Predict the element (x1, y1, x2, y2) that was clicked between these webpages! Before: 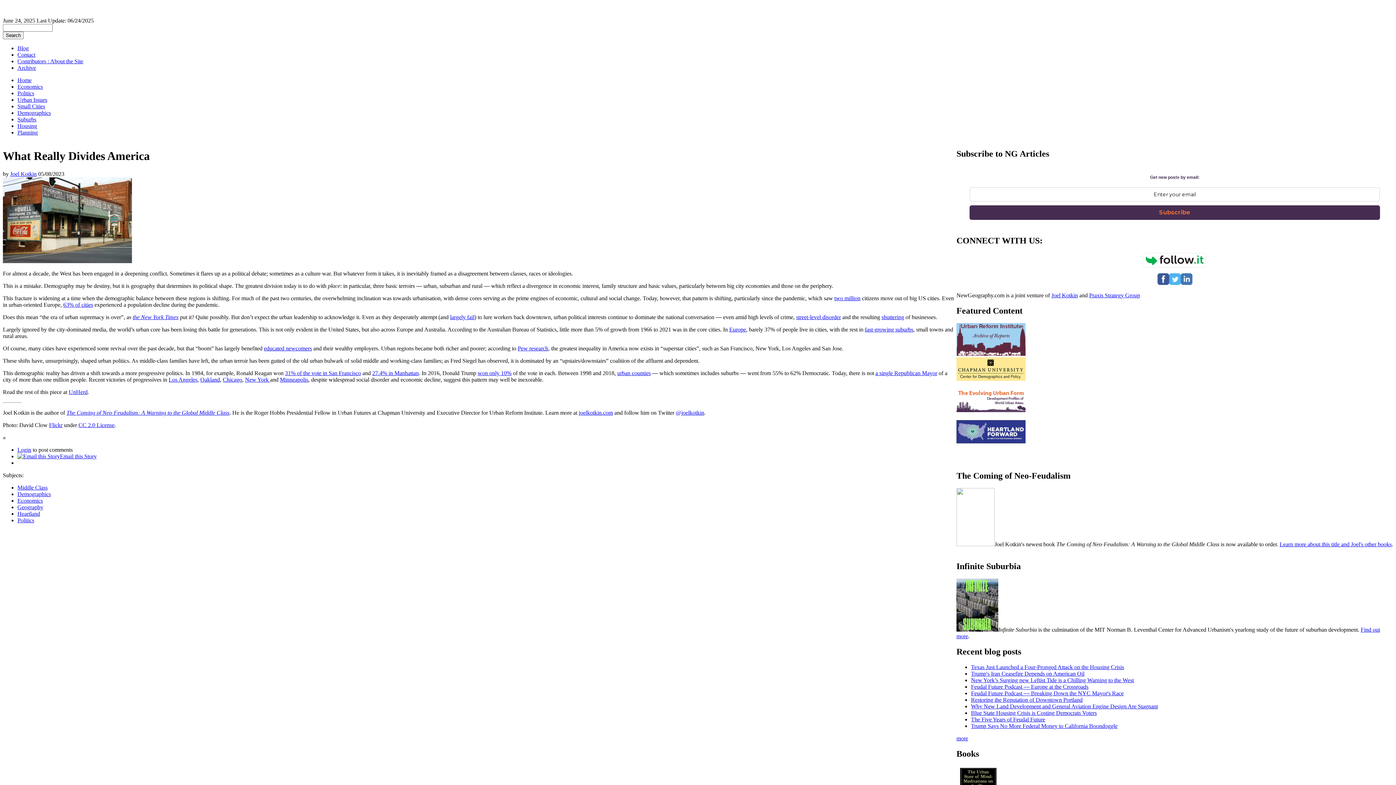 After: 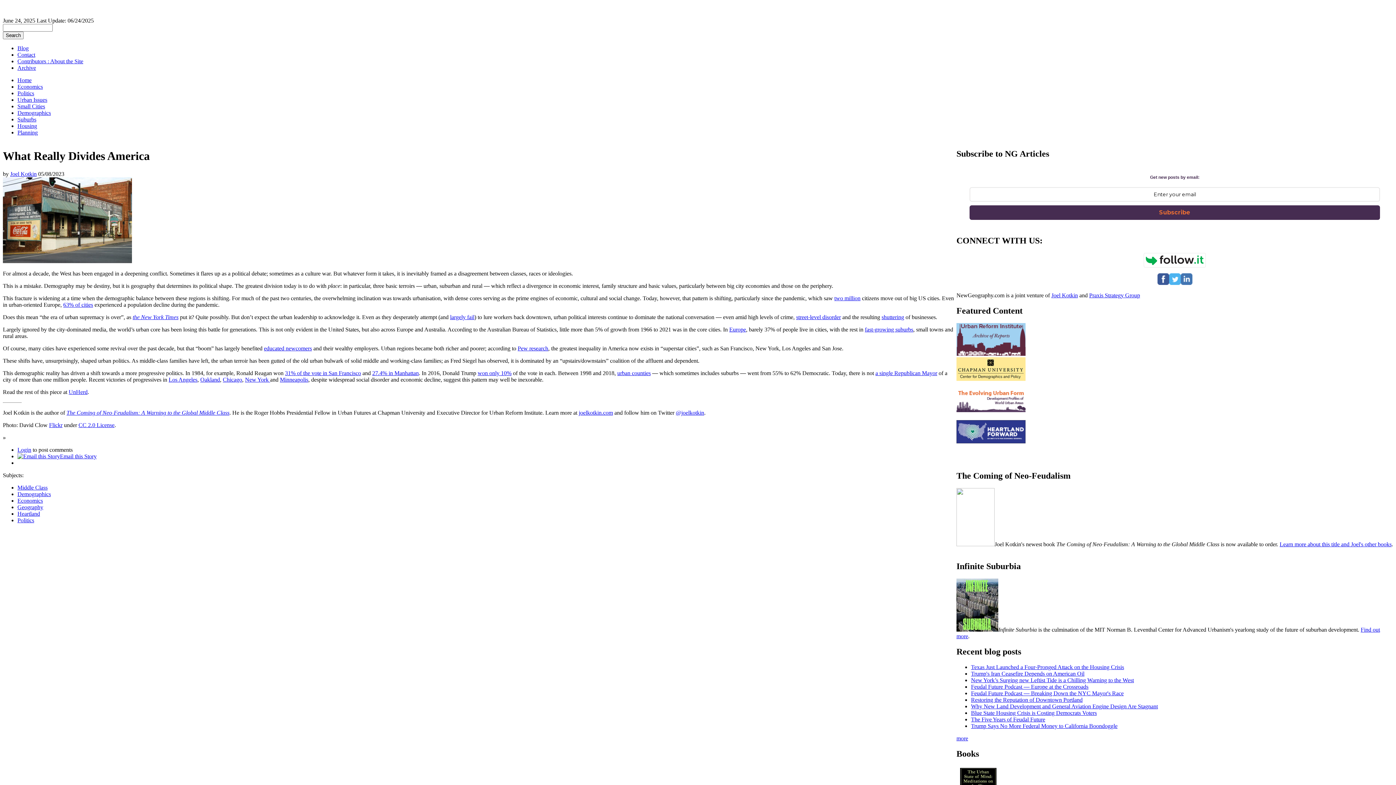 Action: label: Los Angeles bbox: (168, 376, 197, 382)